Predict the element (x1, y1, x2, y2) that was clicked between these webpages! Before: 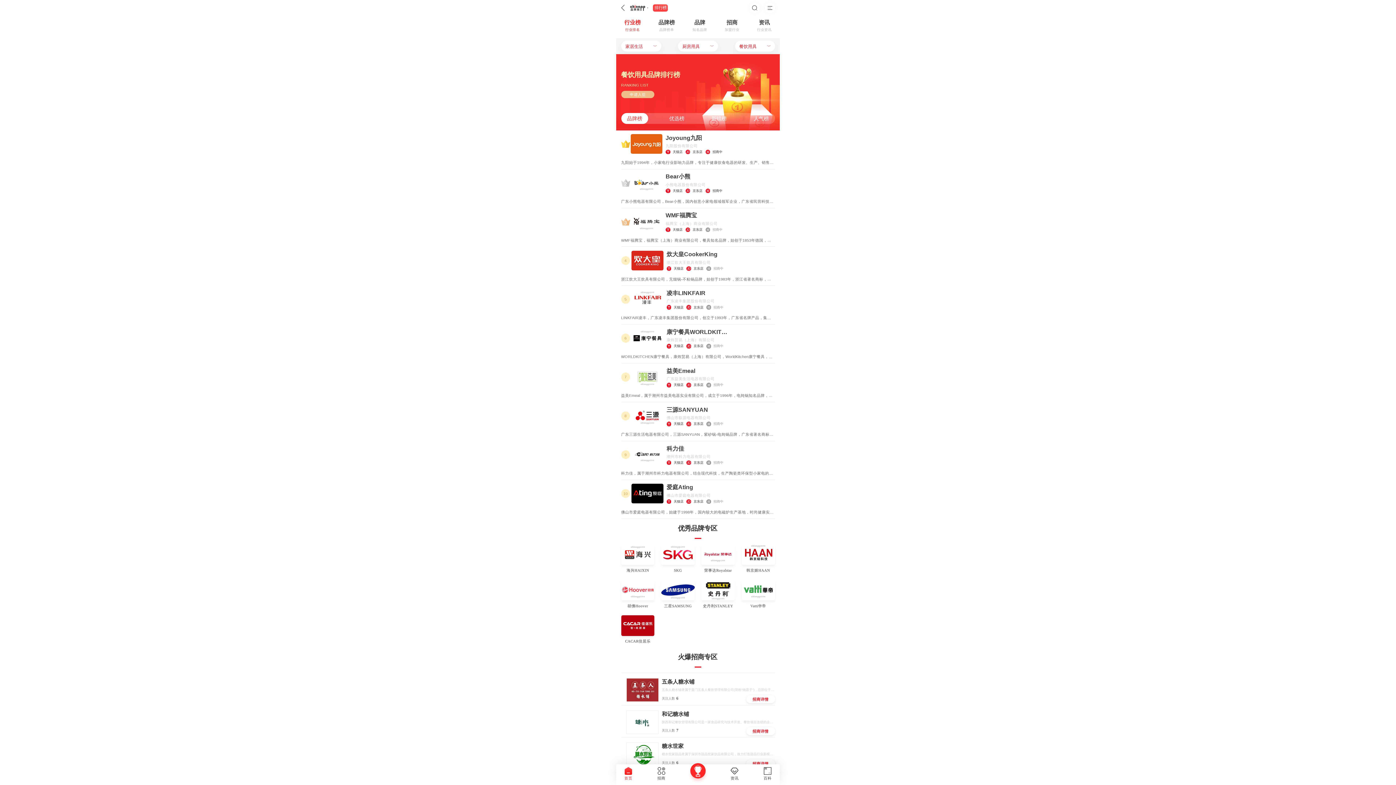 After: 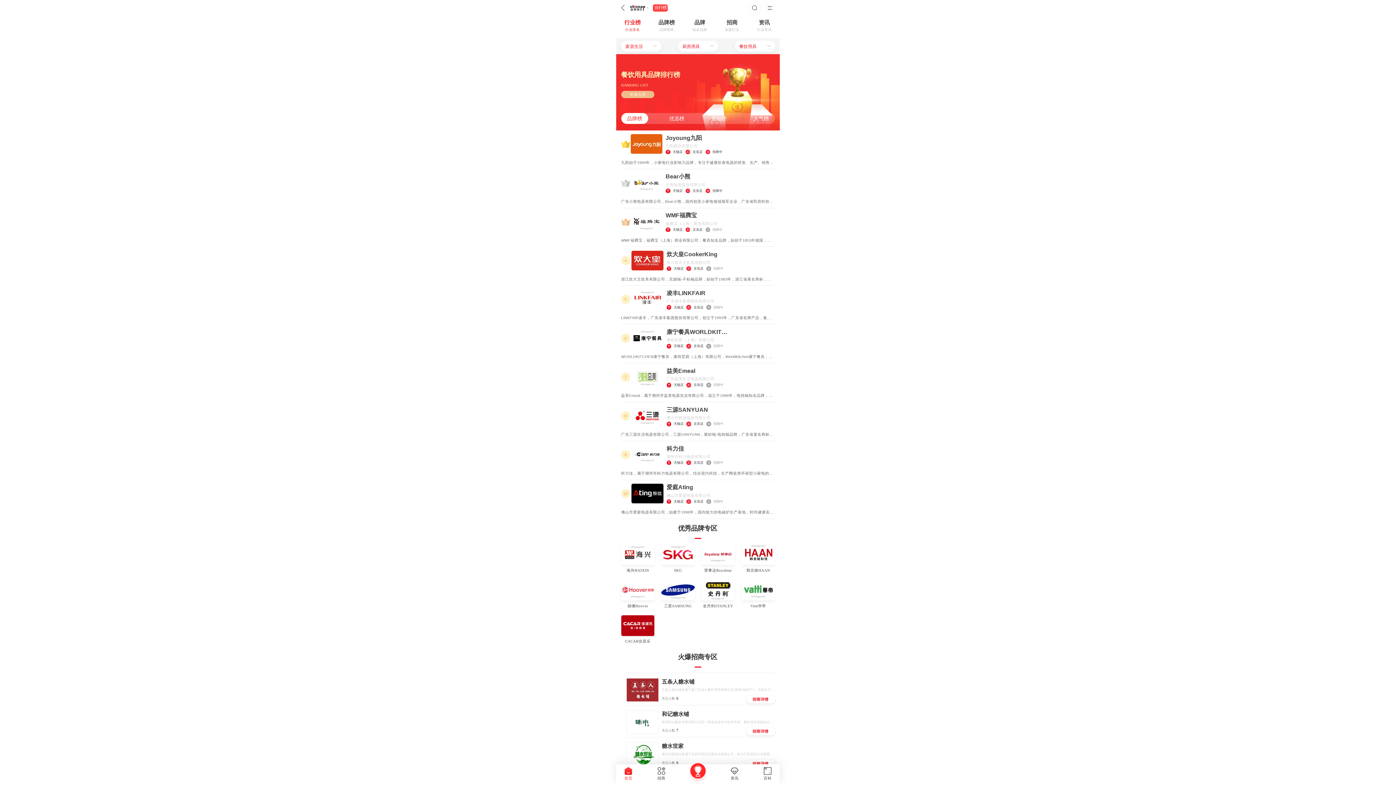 Action: label:  招商中 bbox: (706, 498, 723, 504)